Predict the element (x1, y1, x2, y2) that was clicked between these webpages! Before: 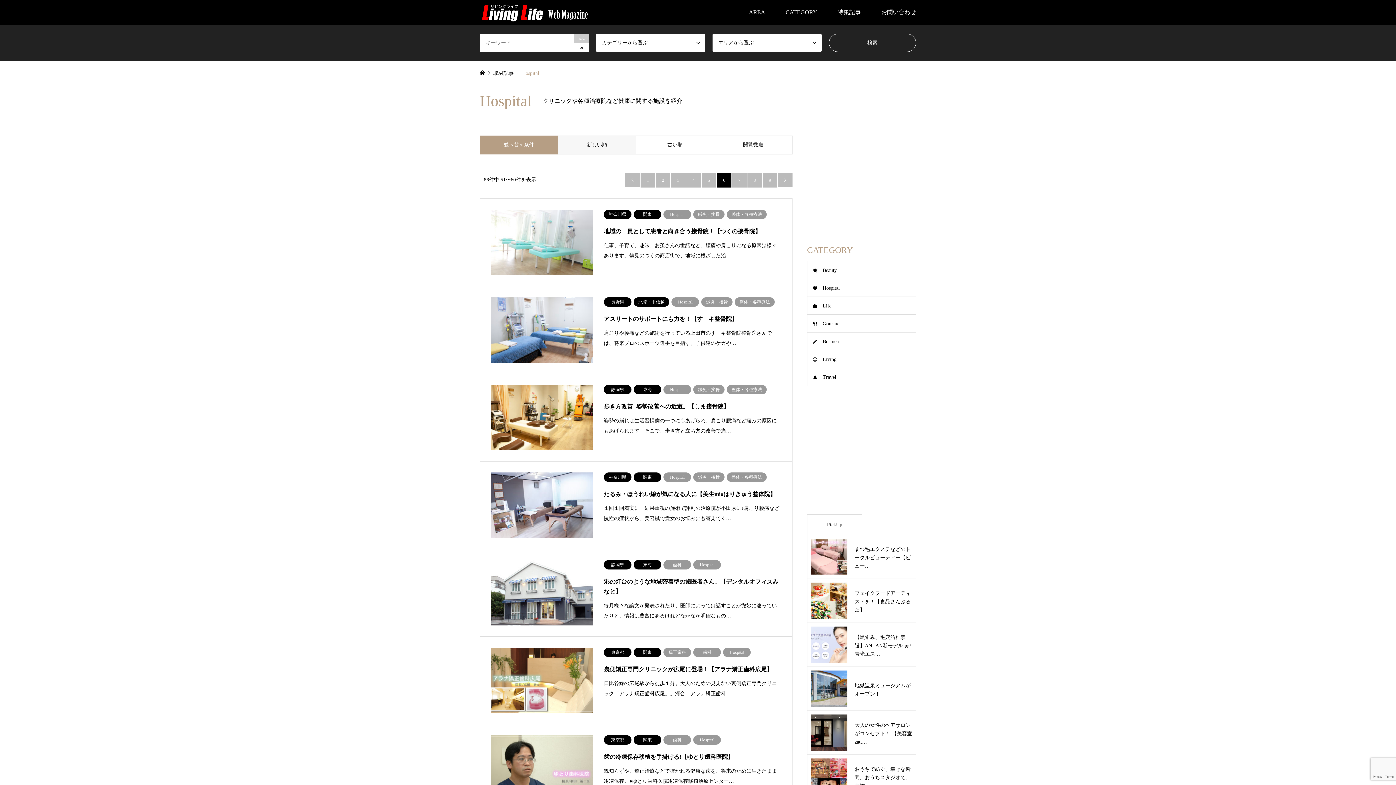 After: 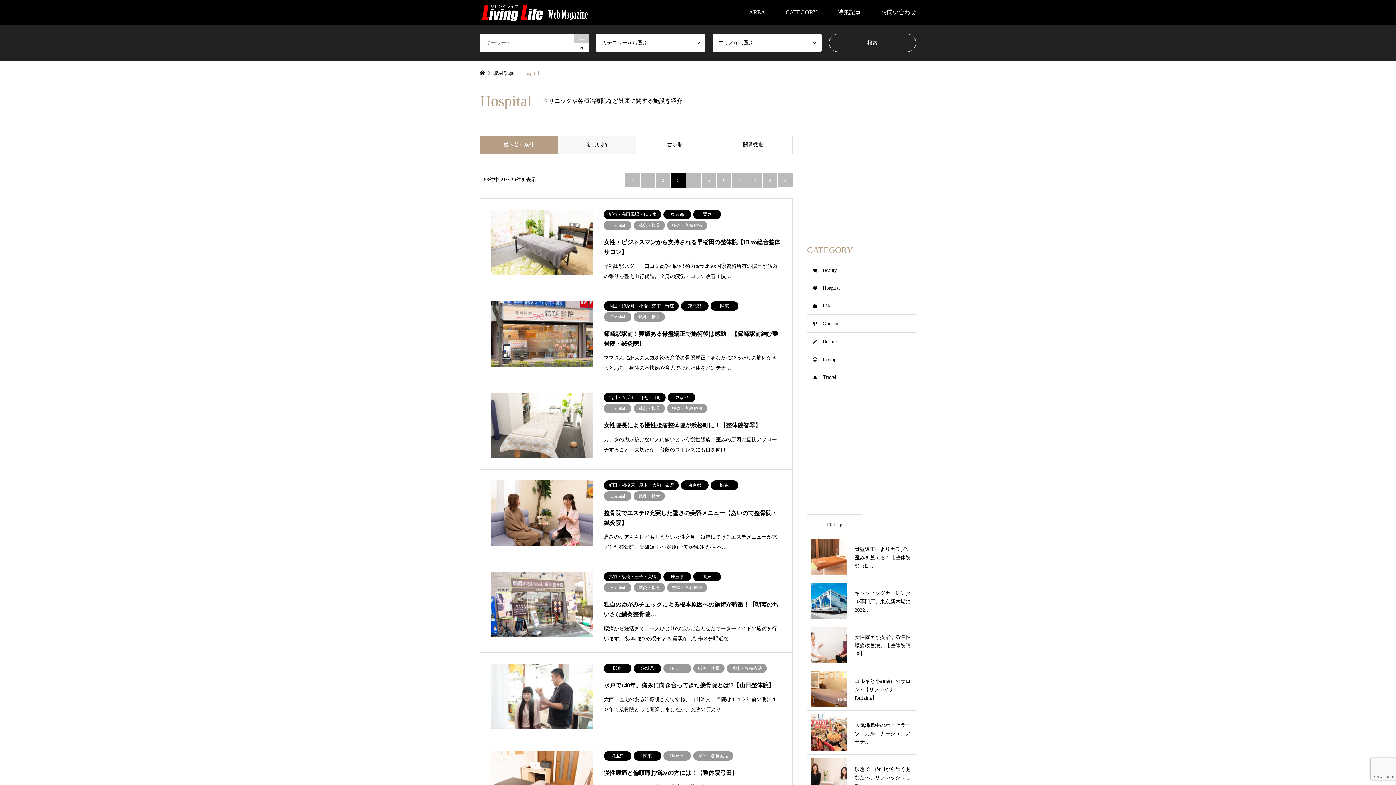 Action: bbox: (671, 173, 685, 187) label: 3